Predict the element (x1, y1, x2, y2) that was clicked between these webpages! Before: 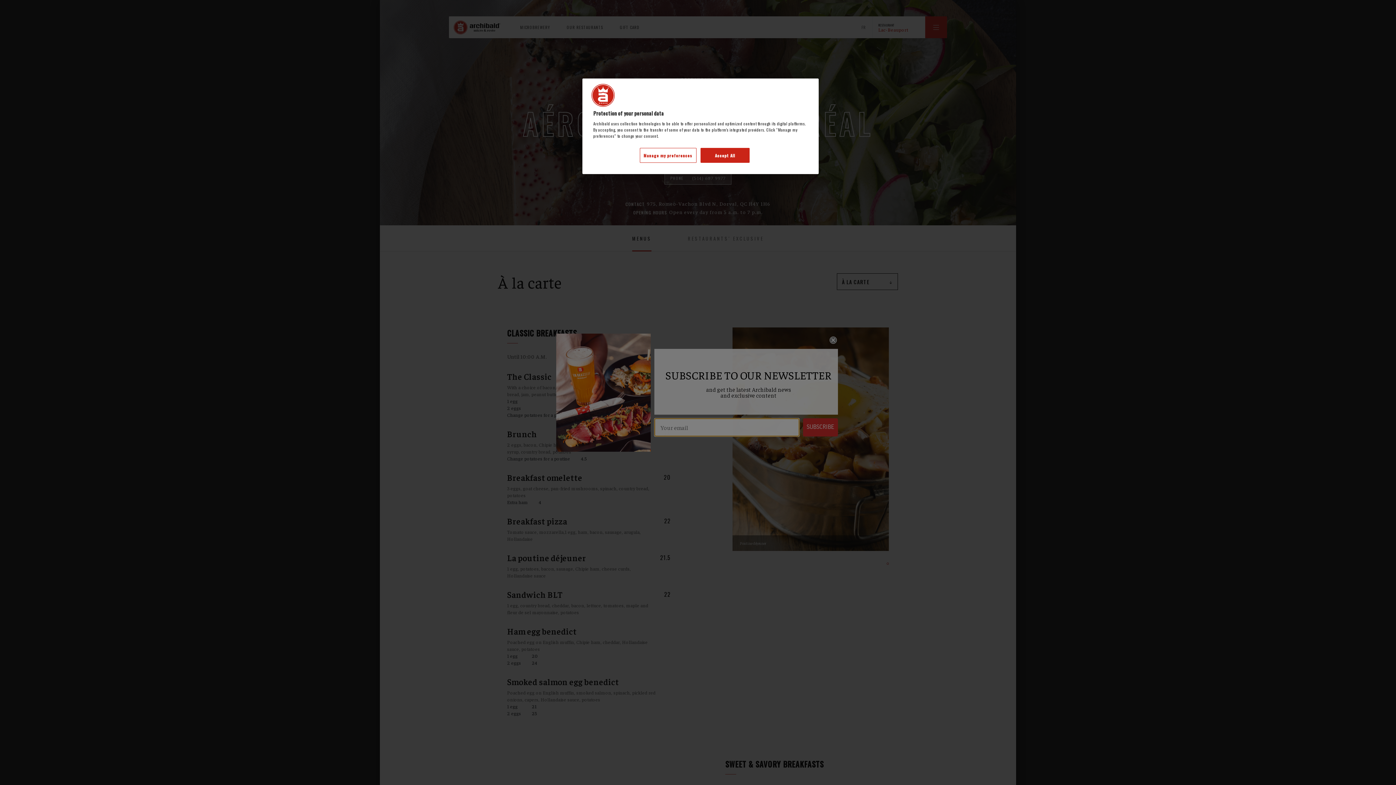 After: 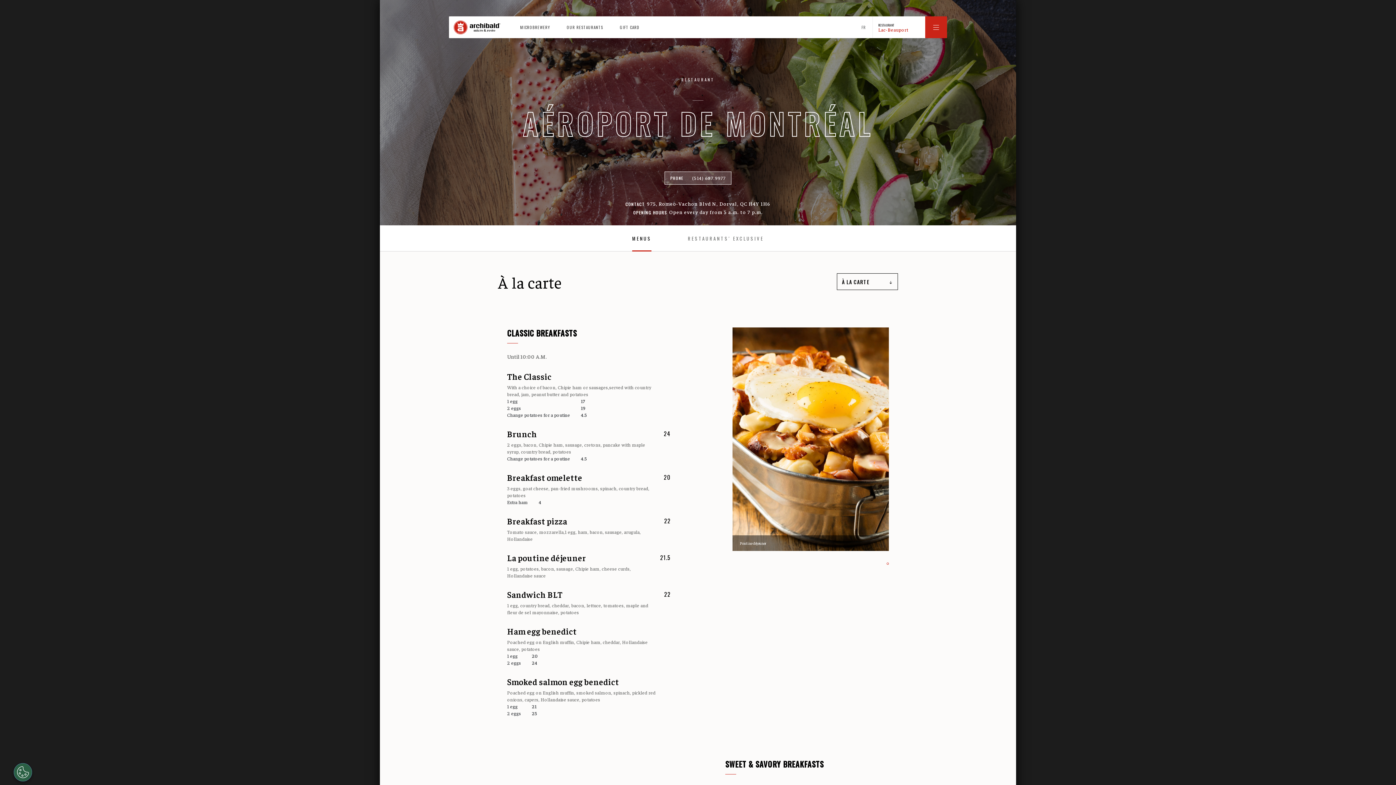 Action: label: Accept All bbox: (700, 148, 749, 162)